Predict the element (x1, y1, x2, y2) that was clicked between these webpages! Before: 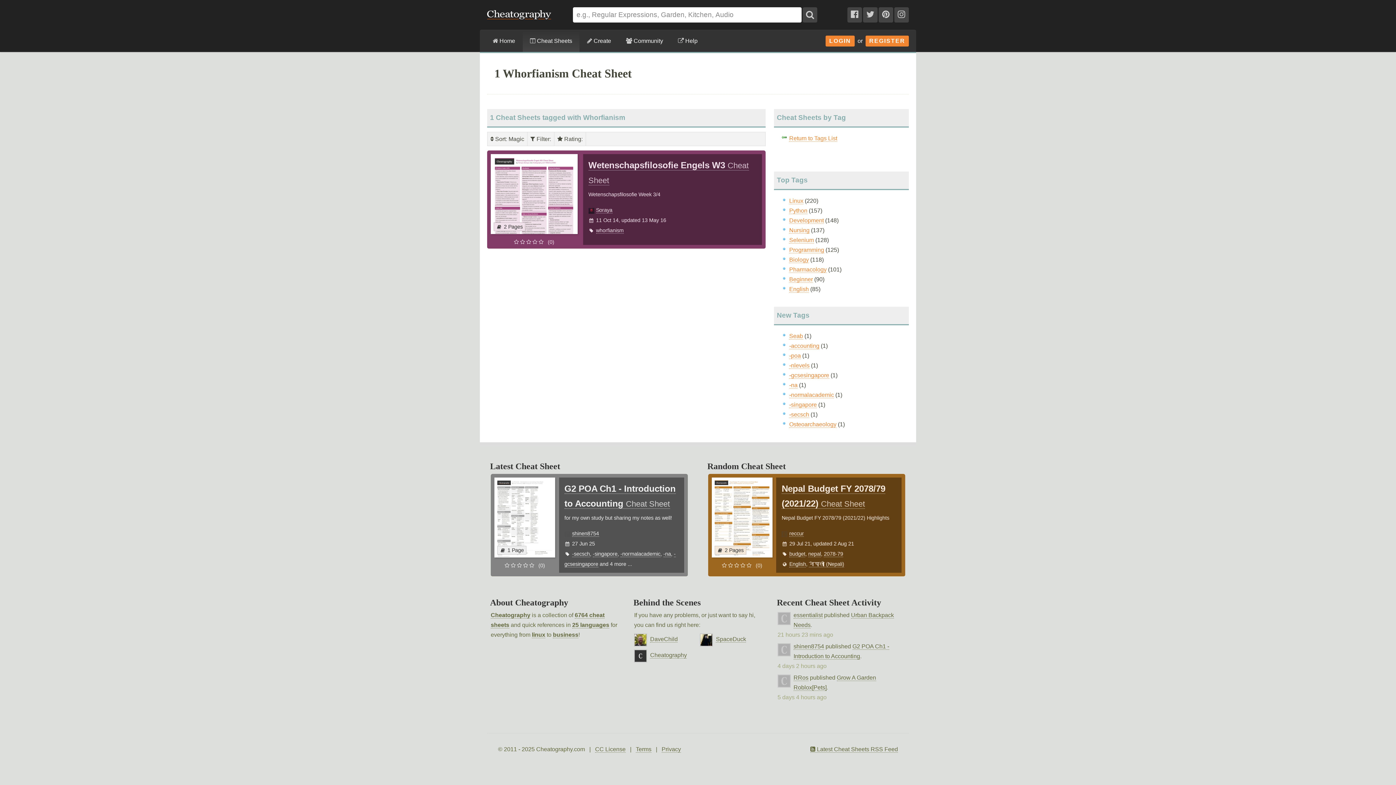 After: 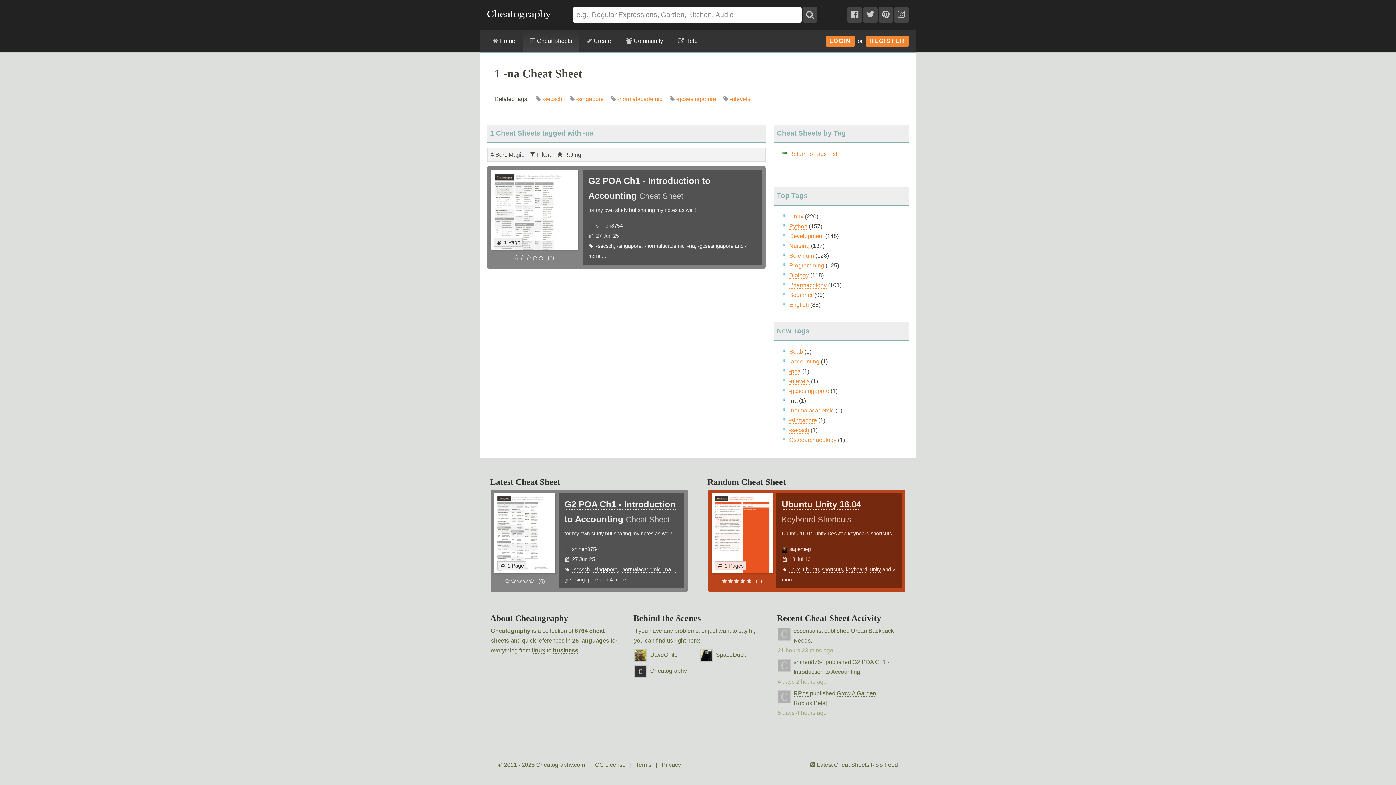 Action: label: -na bbox: (663, 551, 671, 557)